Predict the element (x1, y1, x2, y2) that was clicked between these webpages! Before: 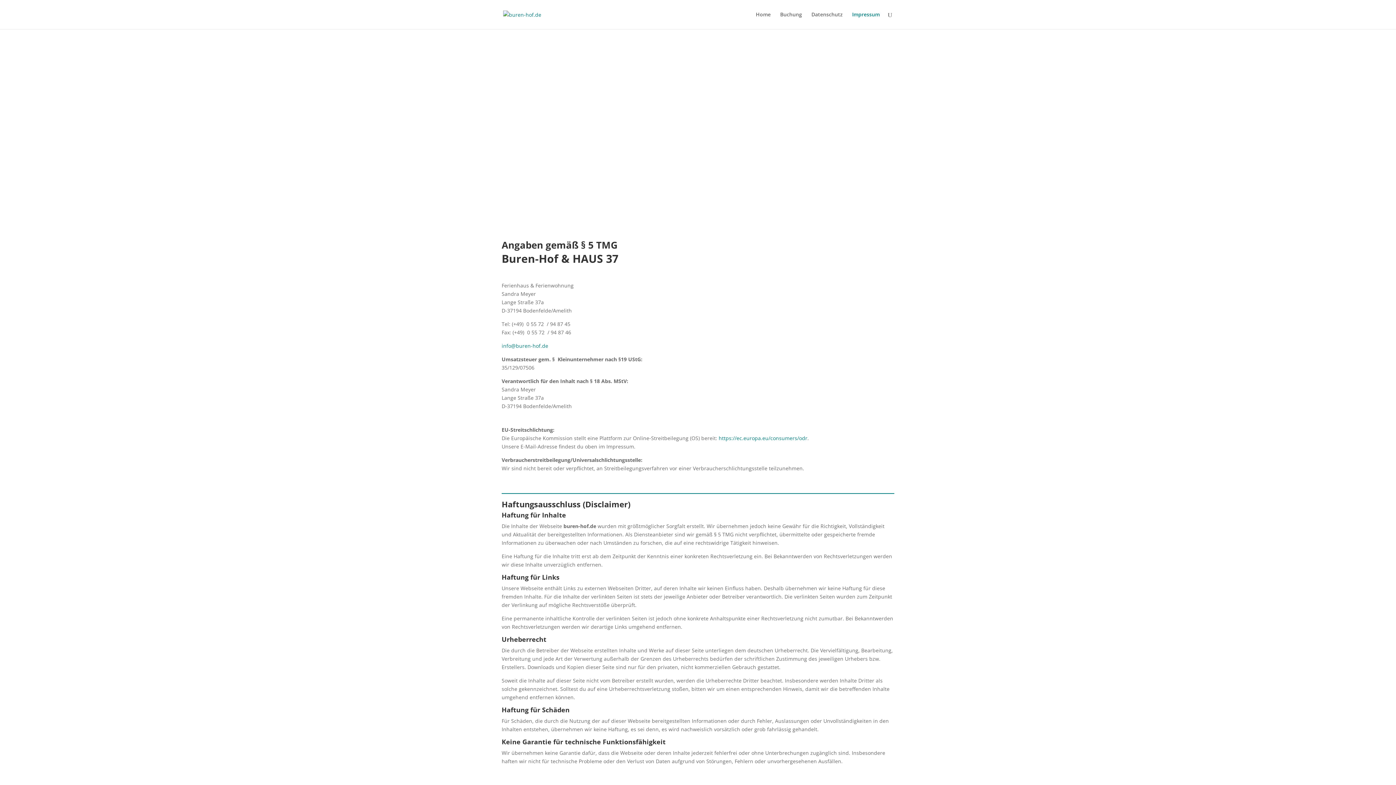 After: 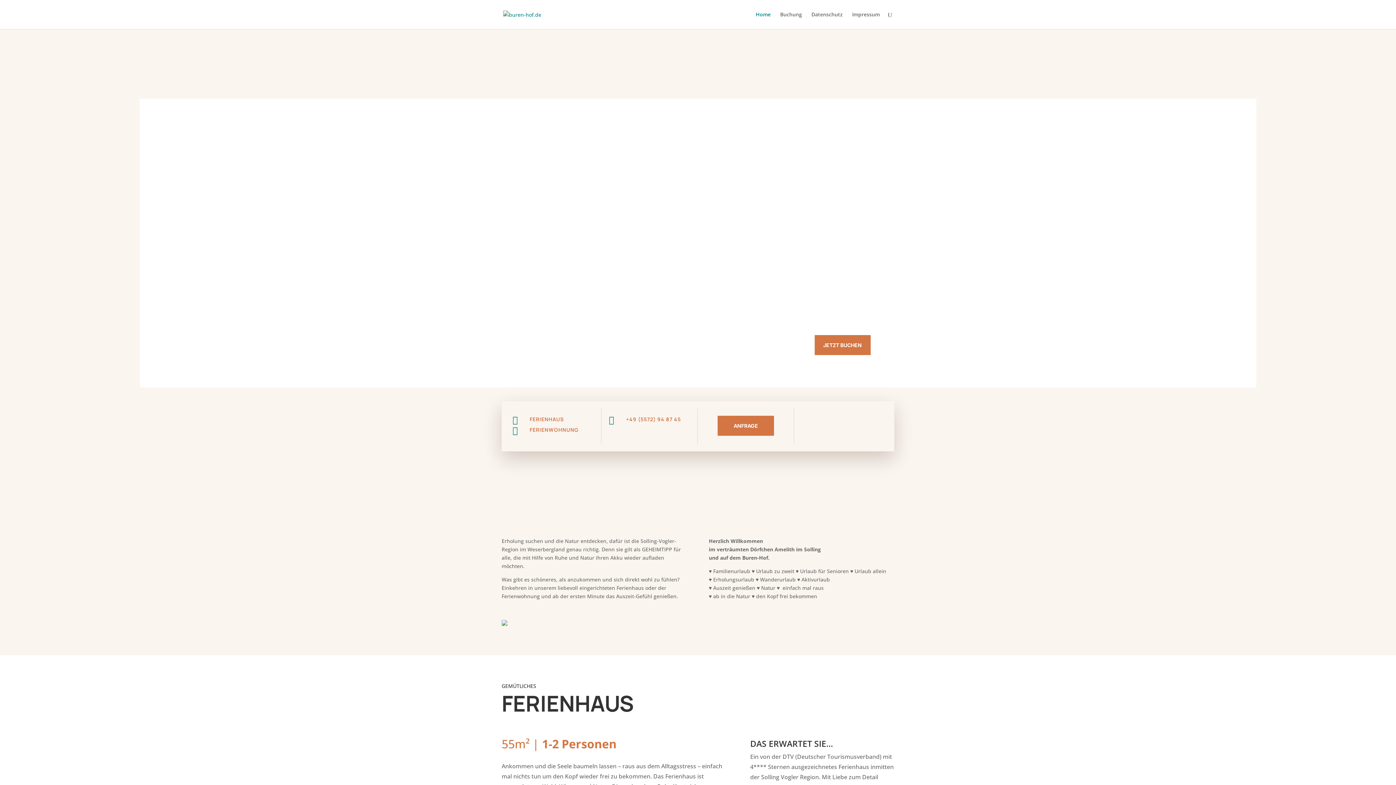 Action: bbox: (503, 10, 541, 17)